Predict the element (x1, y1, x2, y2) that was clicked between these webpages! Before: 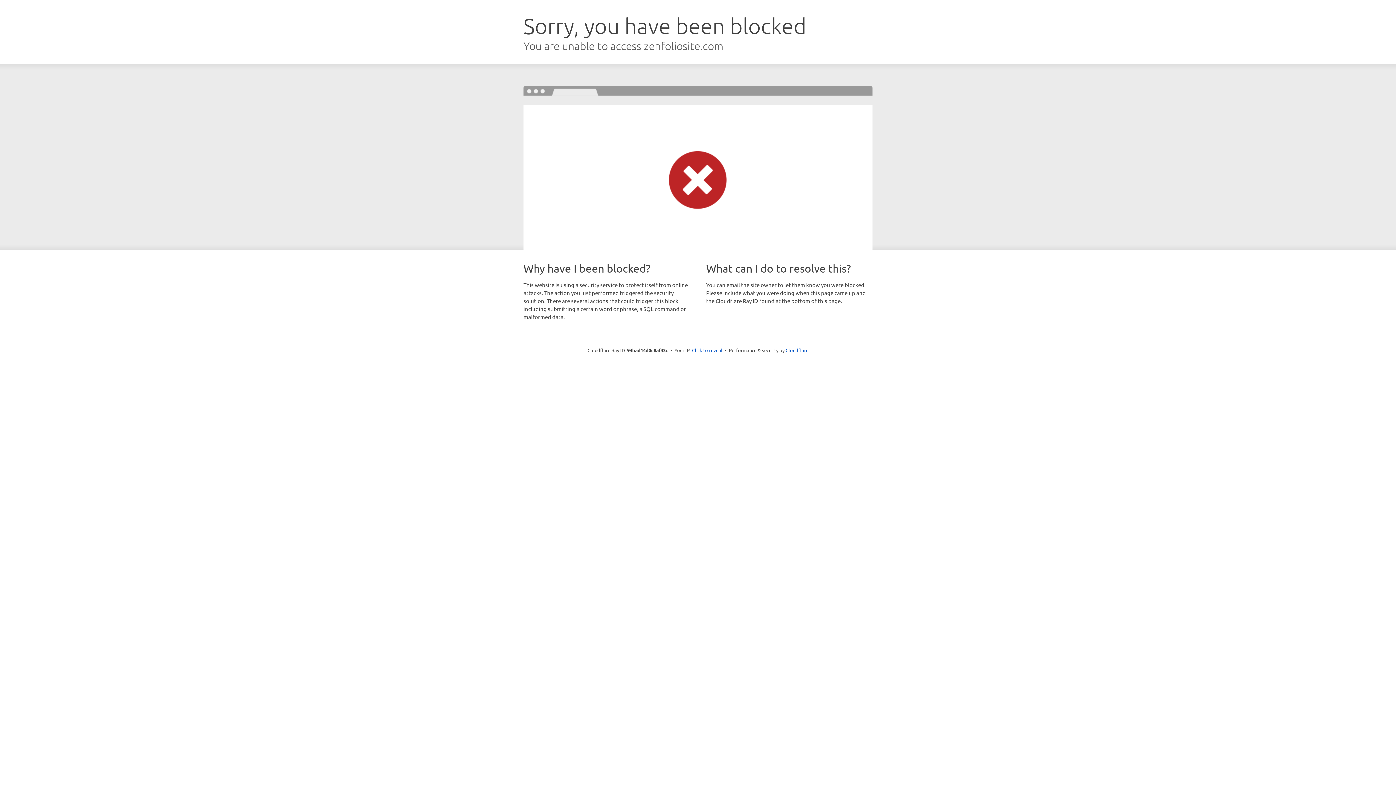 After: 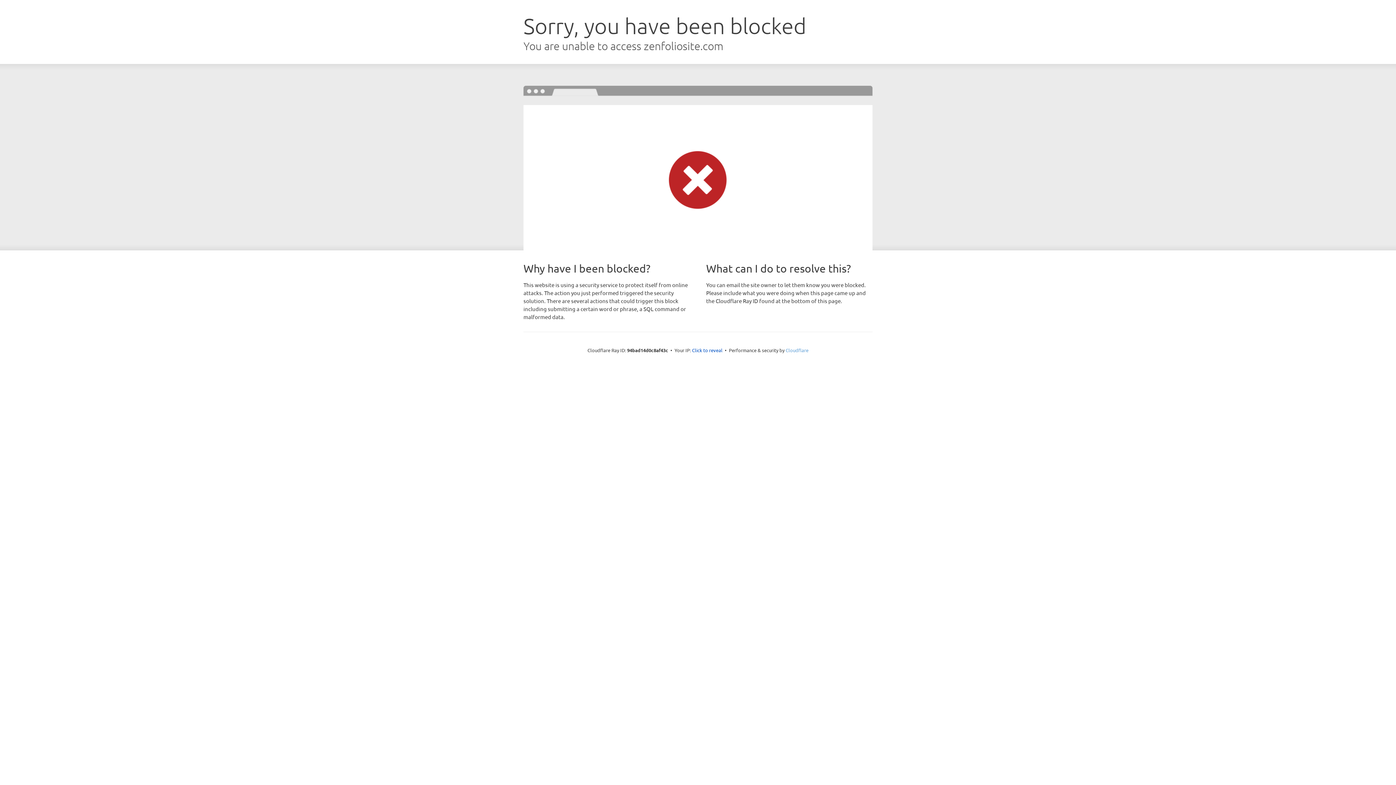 Action: label: Cloudflare bbox: (785, 347, 808, 353)